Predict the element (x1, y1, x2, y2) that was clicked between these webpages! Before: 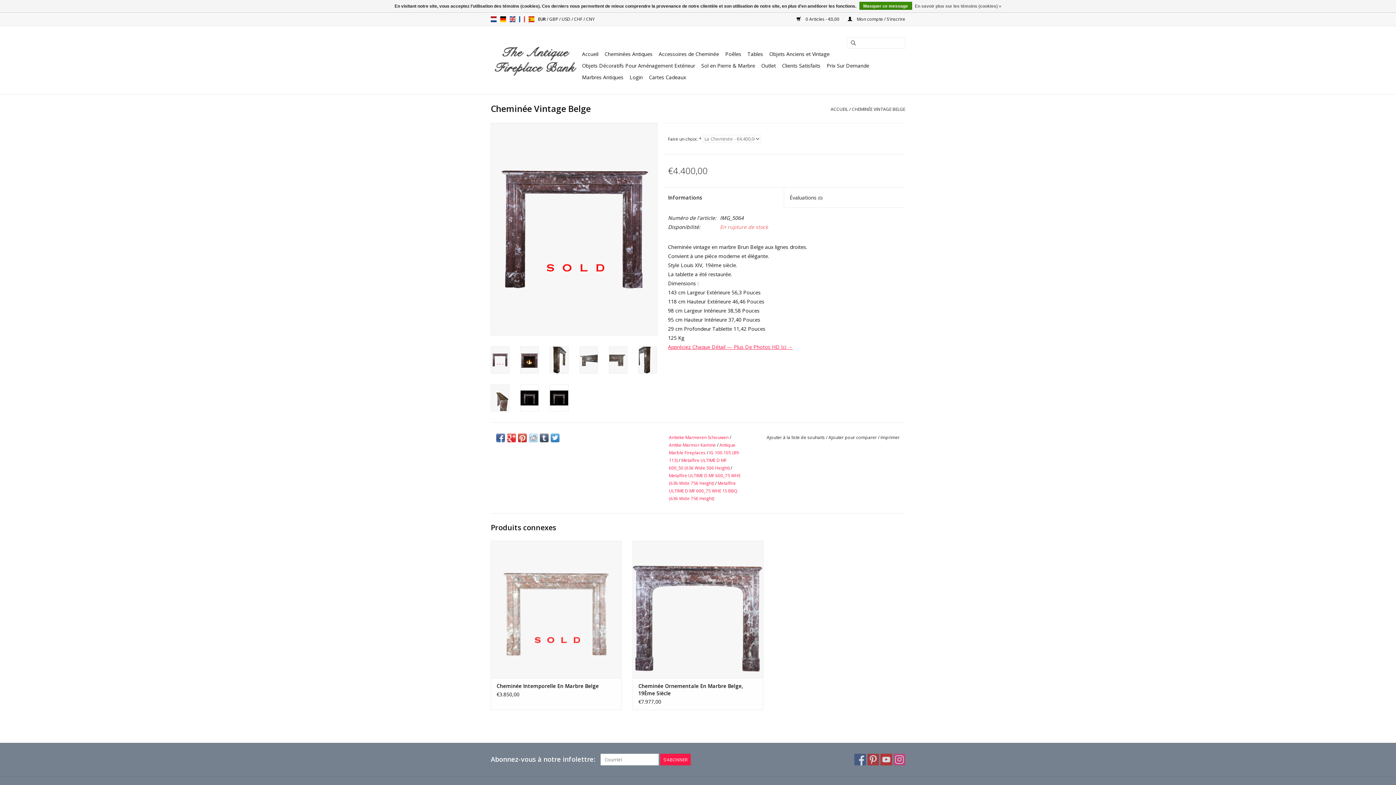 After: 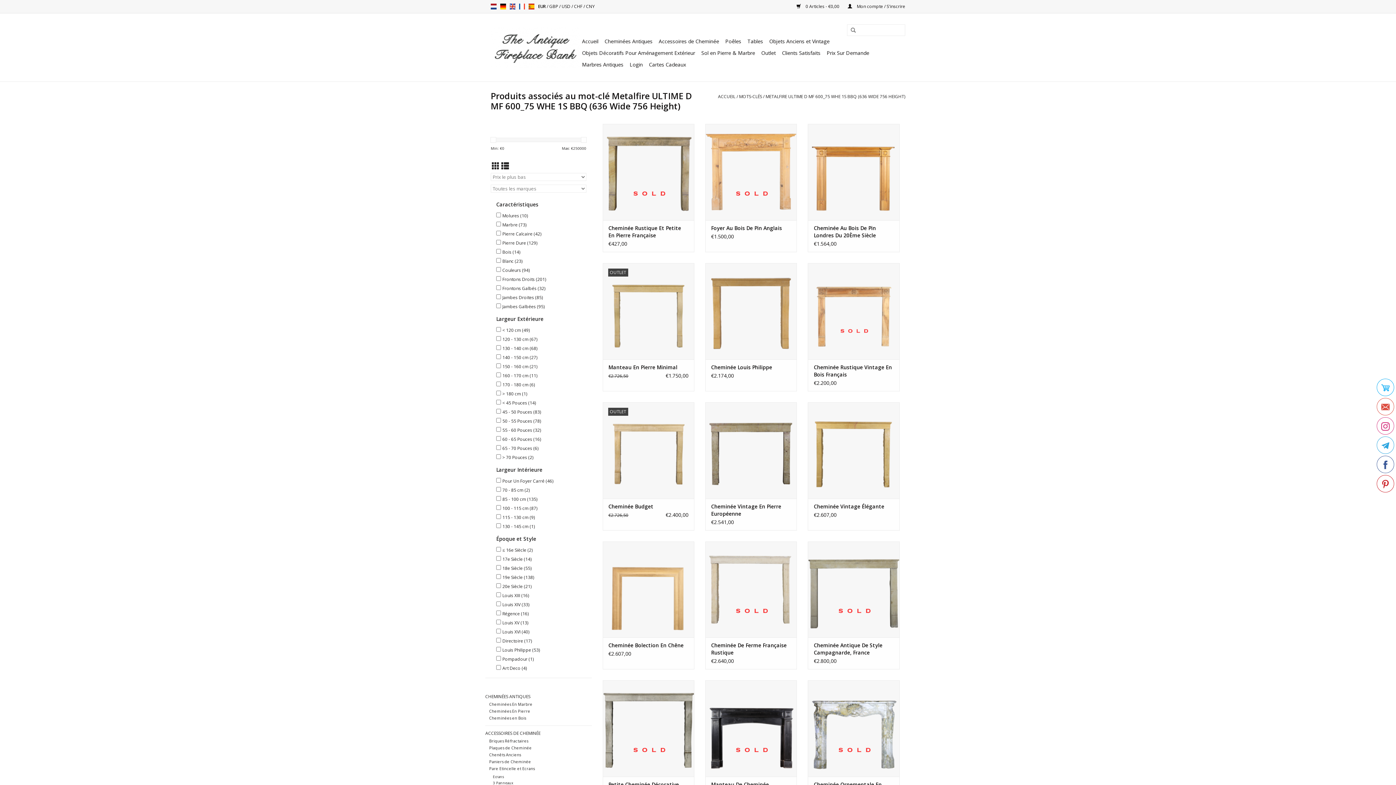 Action: bbox: (669, 480, 737, 501) label: Metalfire ULTIME D MF 600_75 WHE 1S BBQ (636 Wide 756 Height)